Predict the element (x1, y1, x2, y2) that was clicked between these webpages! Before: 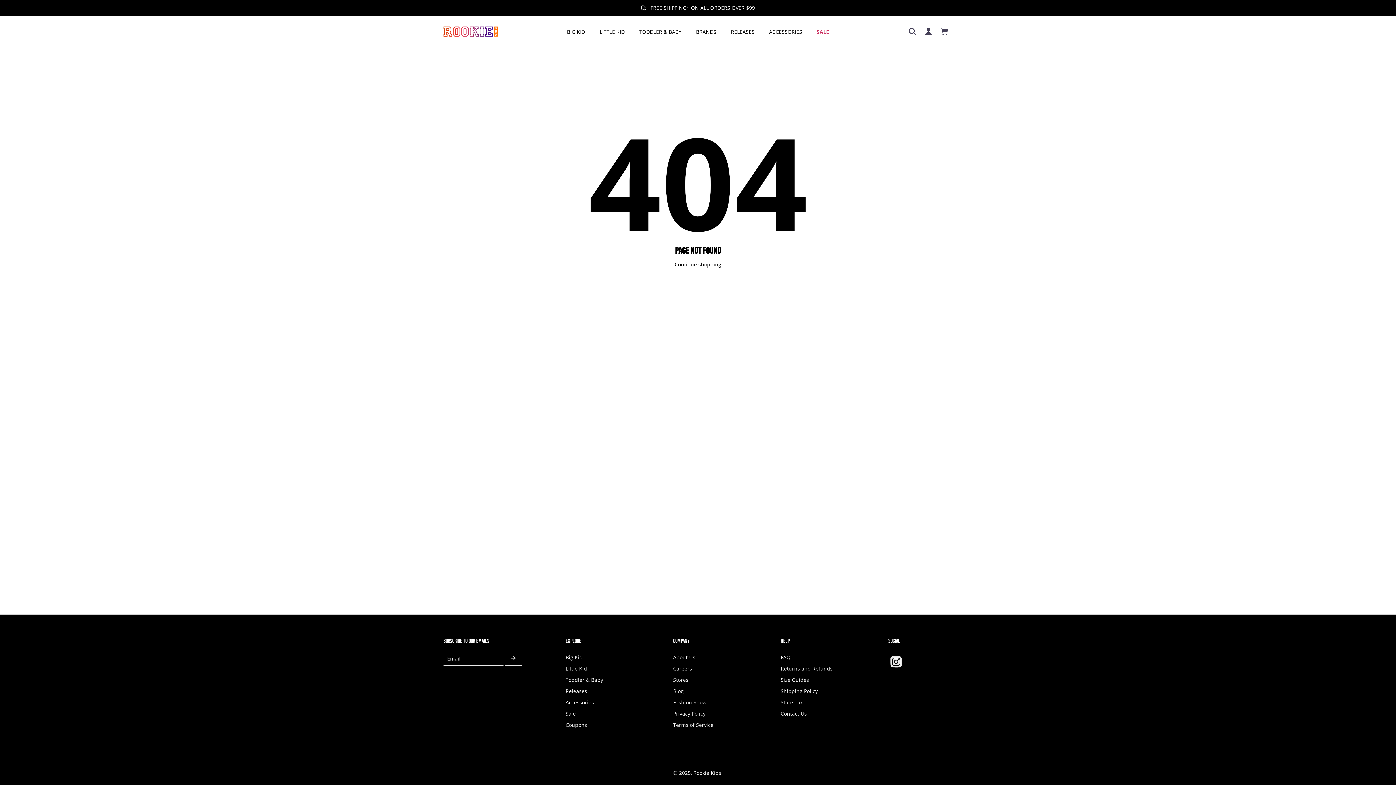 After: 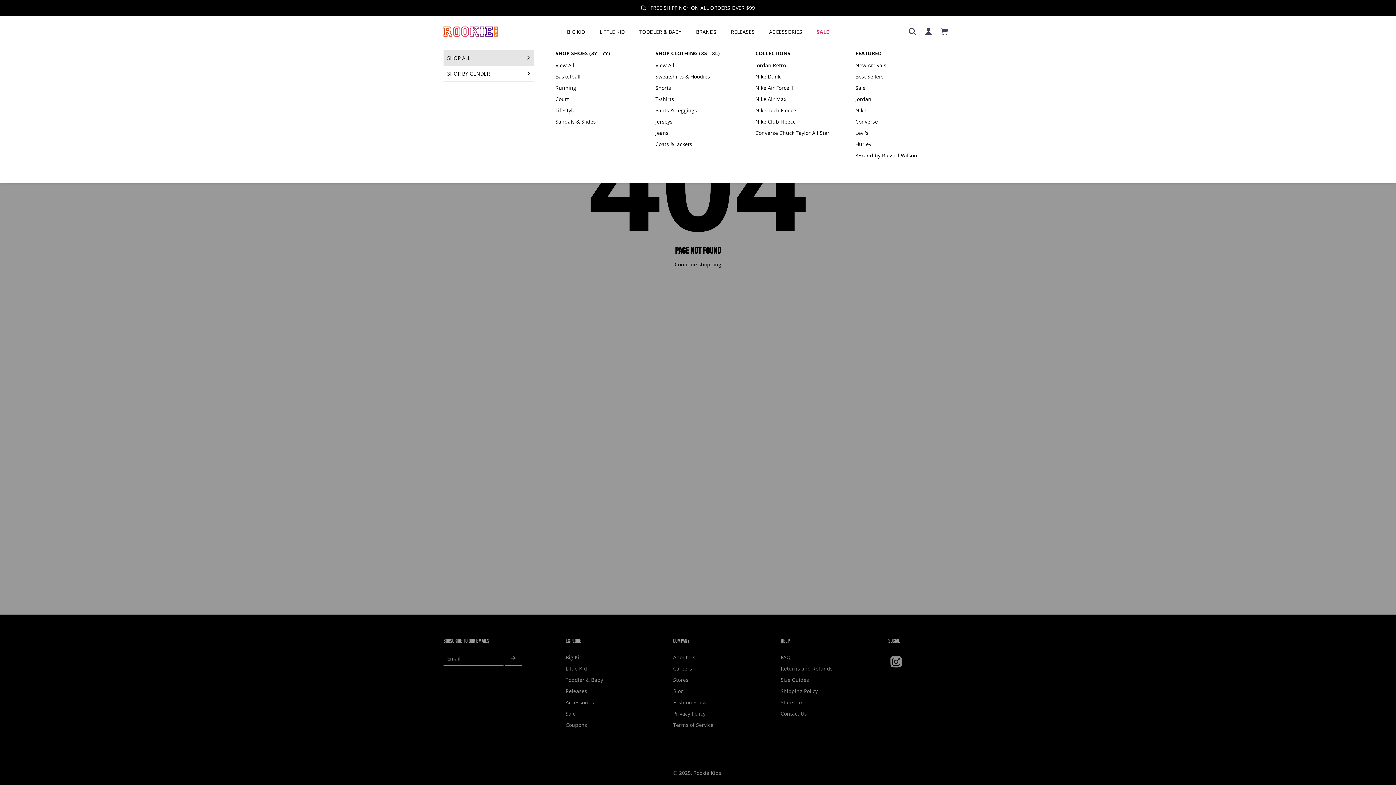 Action: bbox: (567, 26, 585, 36) label: BIG KID